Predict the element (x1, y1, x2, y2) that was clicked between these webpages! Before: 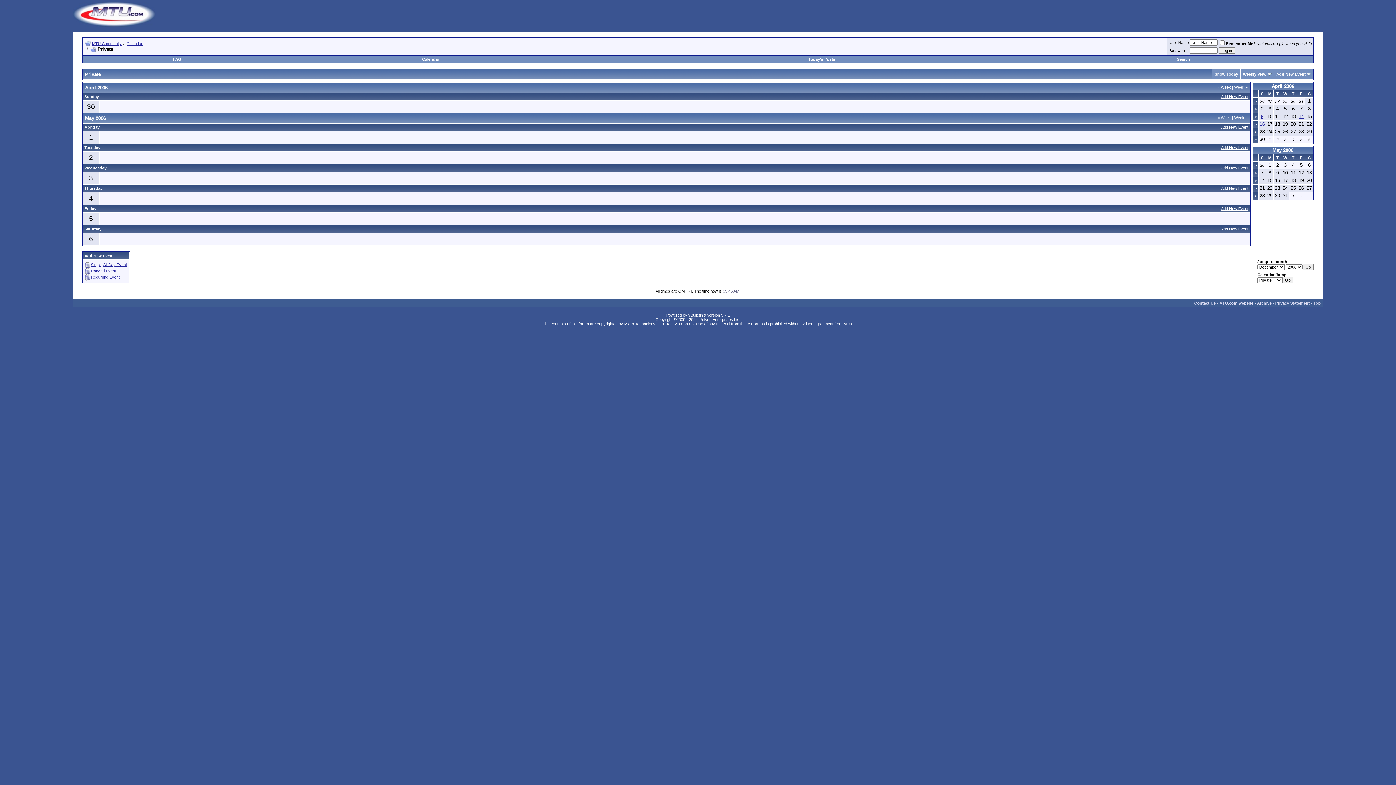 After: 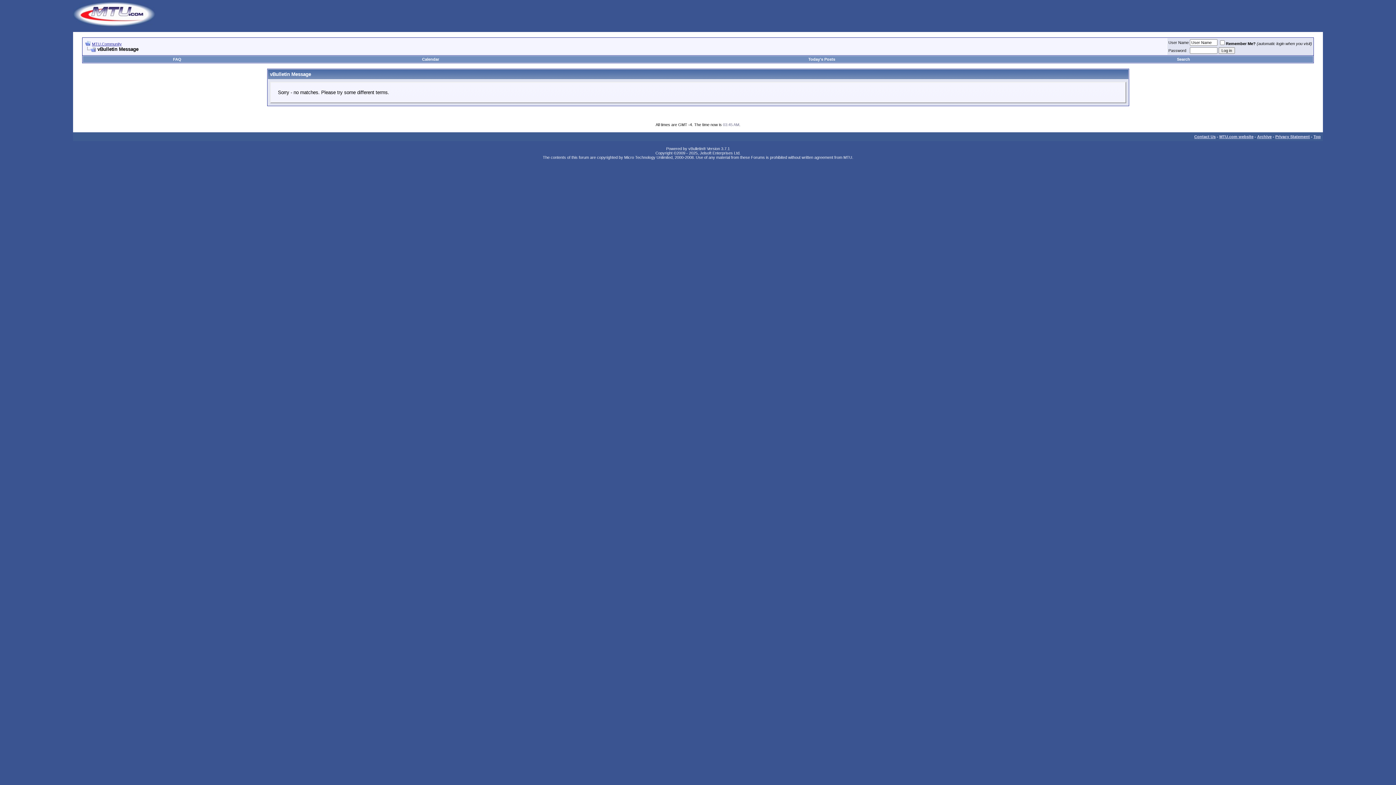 Action: label: Today's Posts bbox: (808, 57, 835, 61)